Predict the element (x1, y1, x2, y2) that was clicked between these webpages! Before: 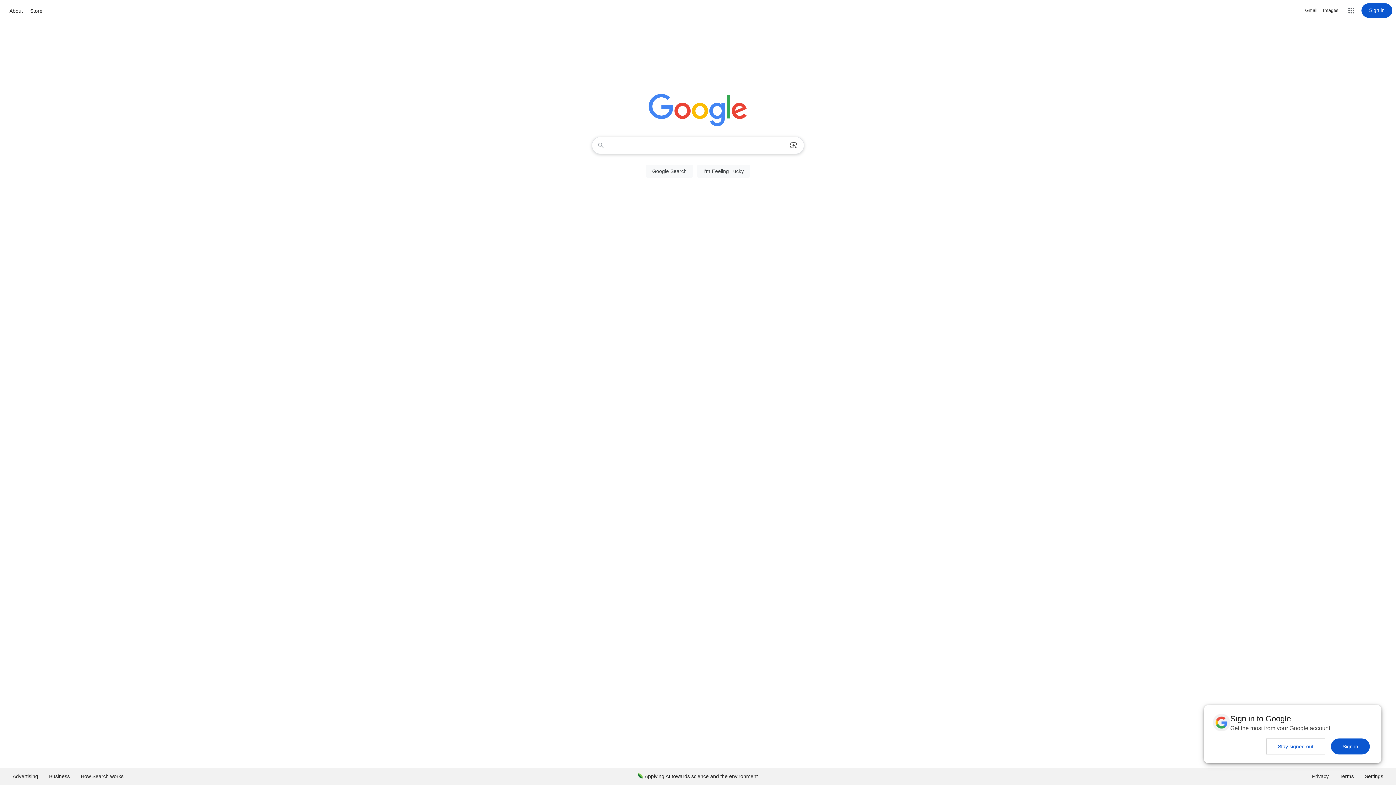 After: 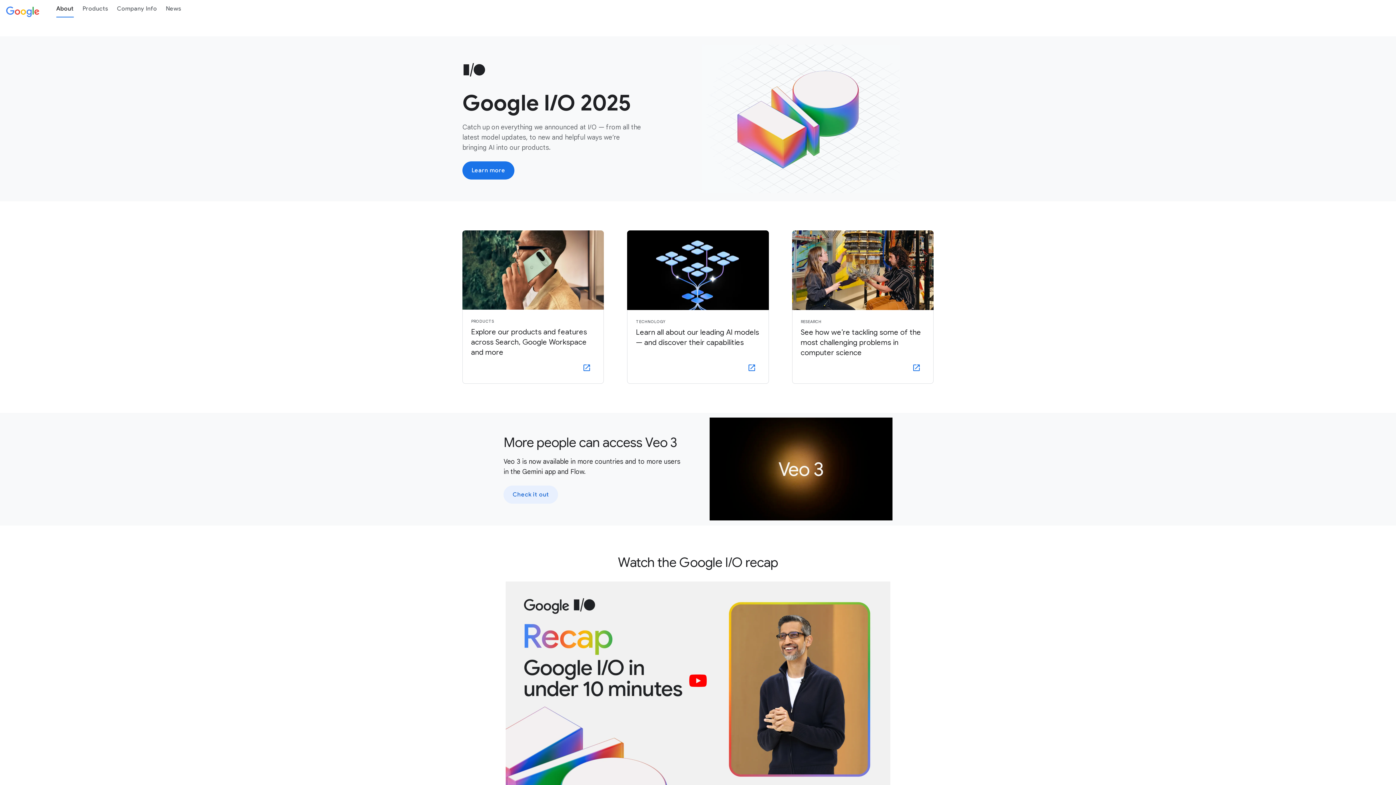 Action: bbox: (7, 6, 24, 15) label: About